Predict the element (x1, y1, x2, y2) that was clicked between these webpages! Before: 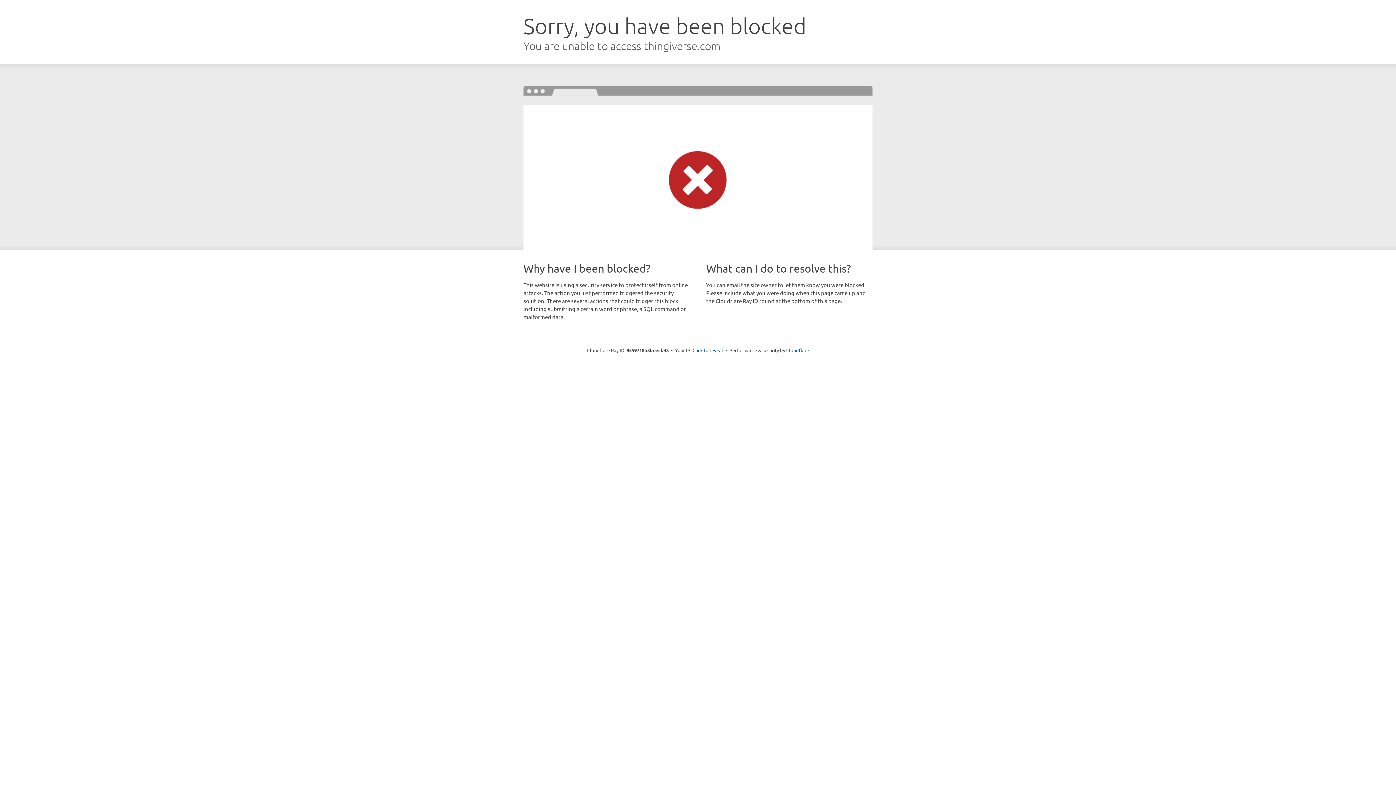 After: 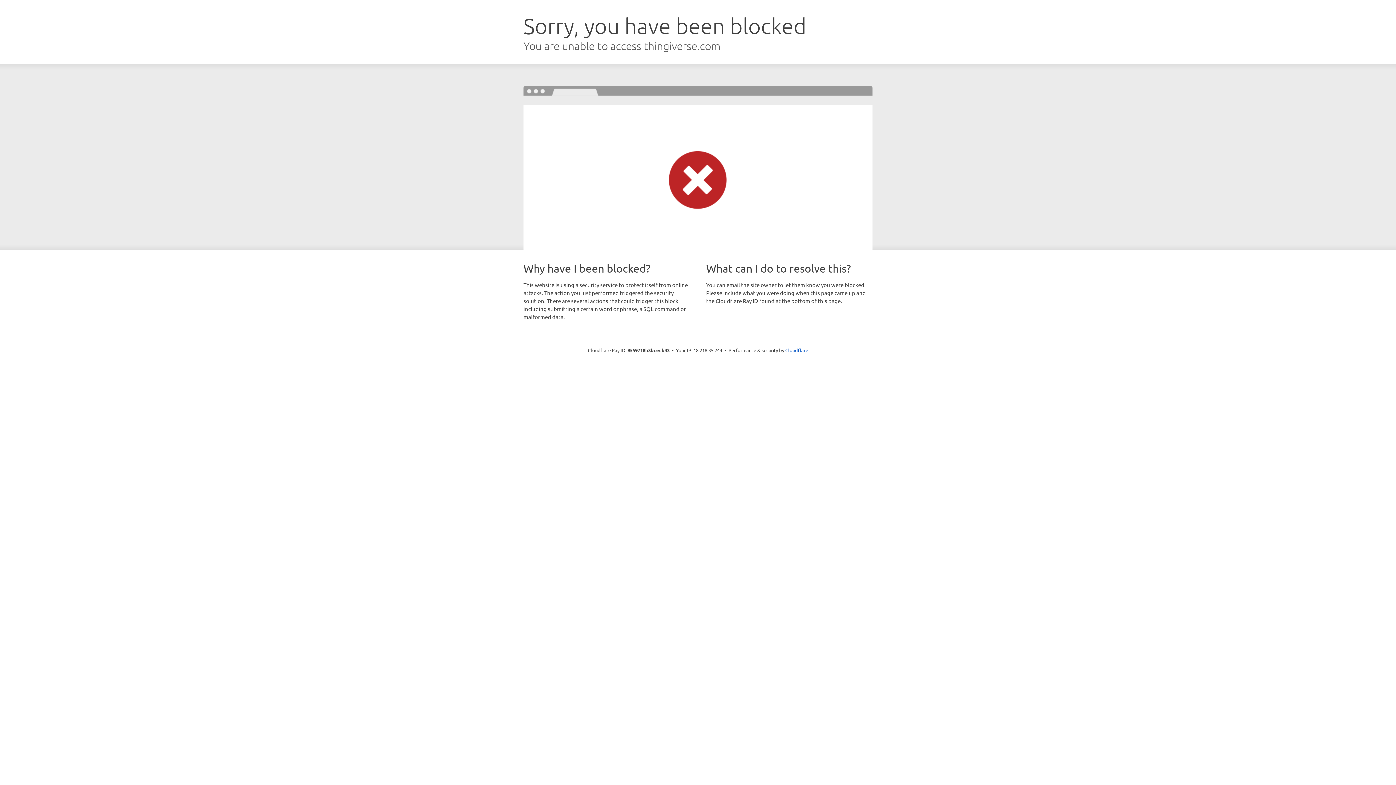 Action: label: Click to reveal bbox: (692, 346, 723, 353)